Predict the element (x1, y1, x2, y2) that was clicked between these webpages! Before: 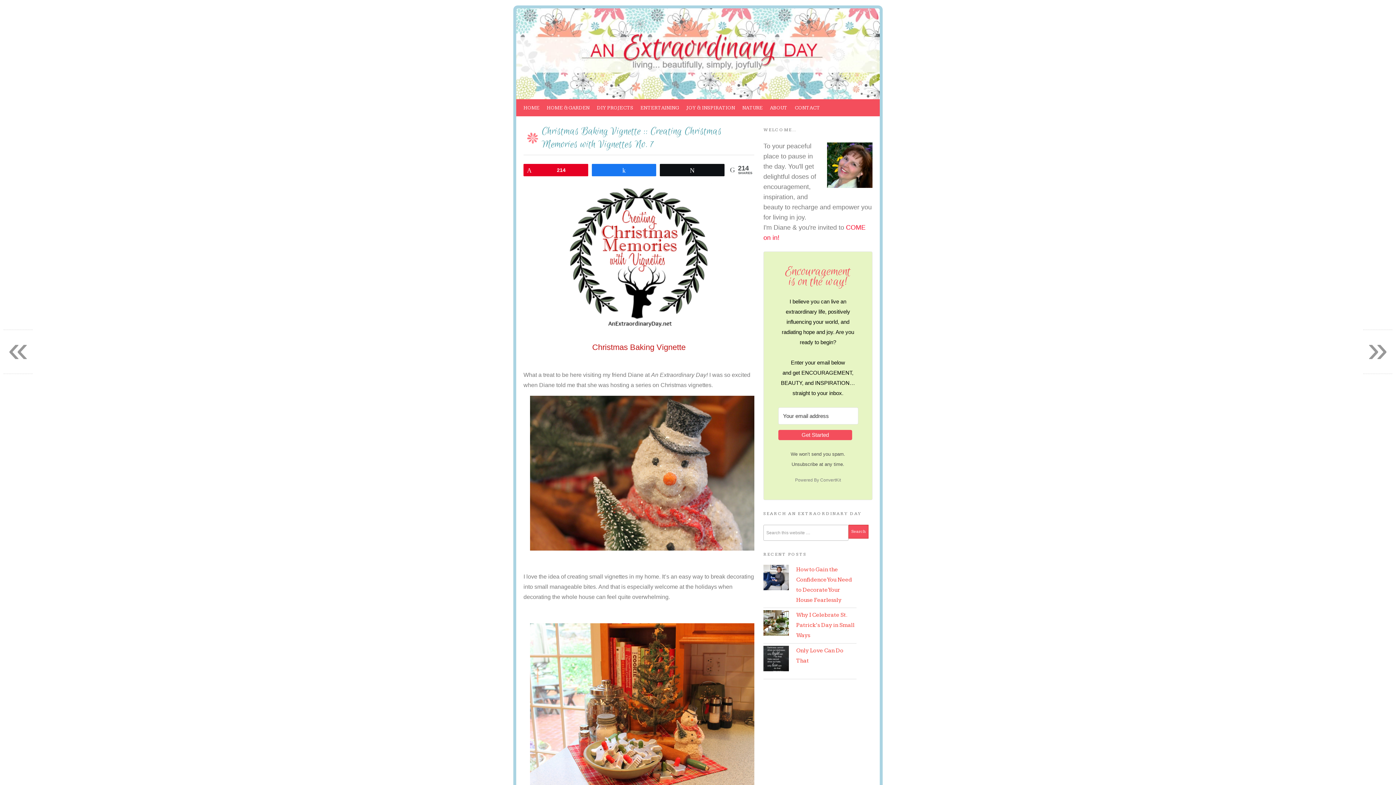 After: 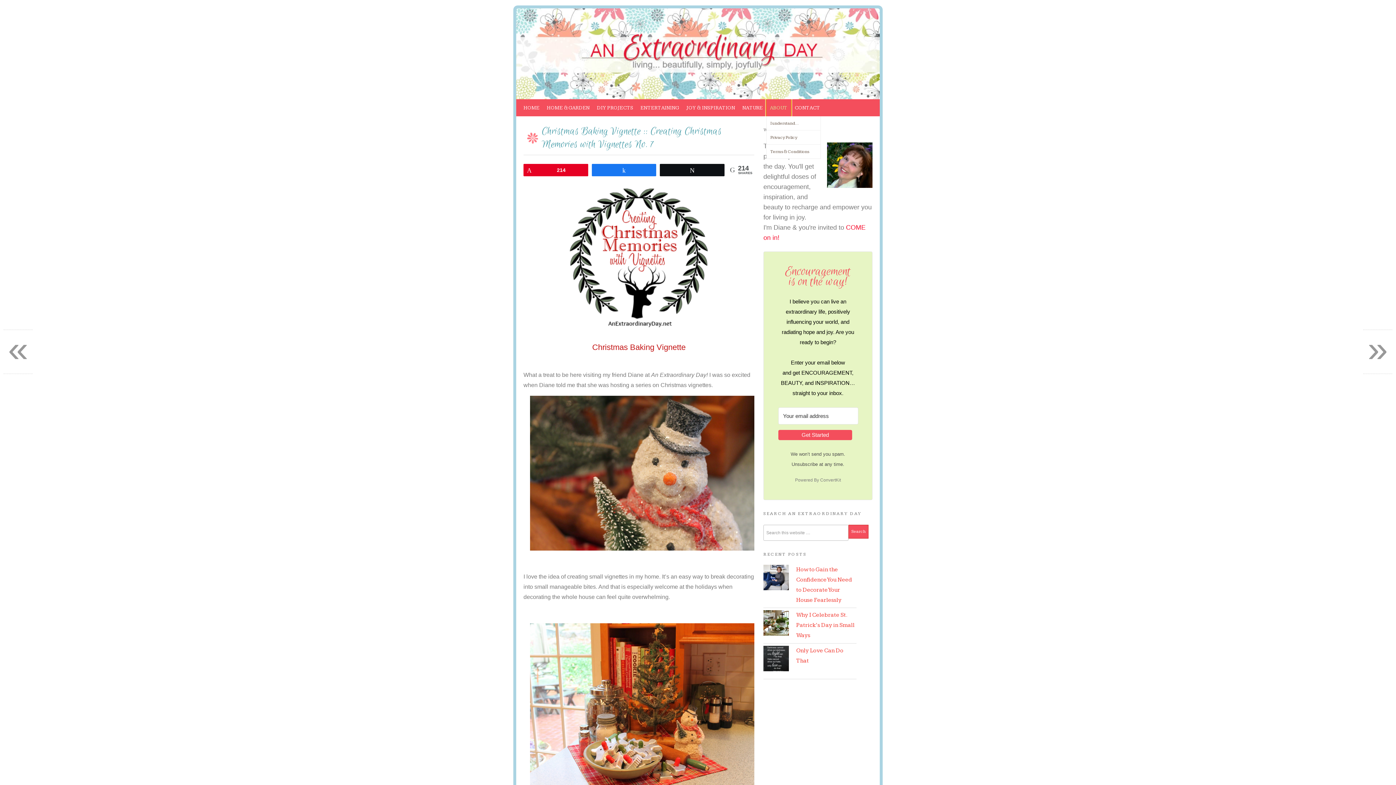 Action: label: ABOUT
» bbox: (766, 99, 791, 116)